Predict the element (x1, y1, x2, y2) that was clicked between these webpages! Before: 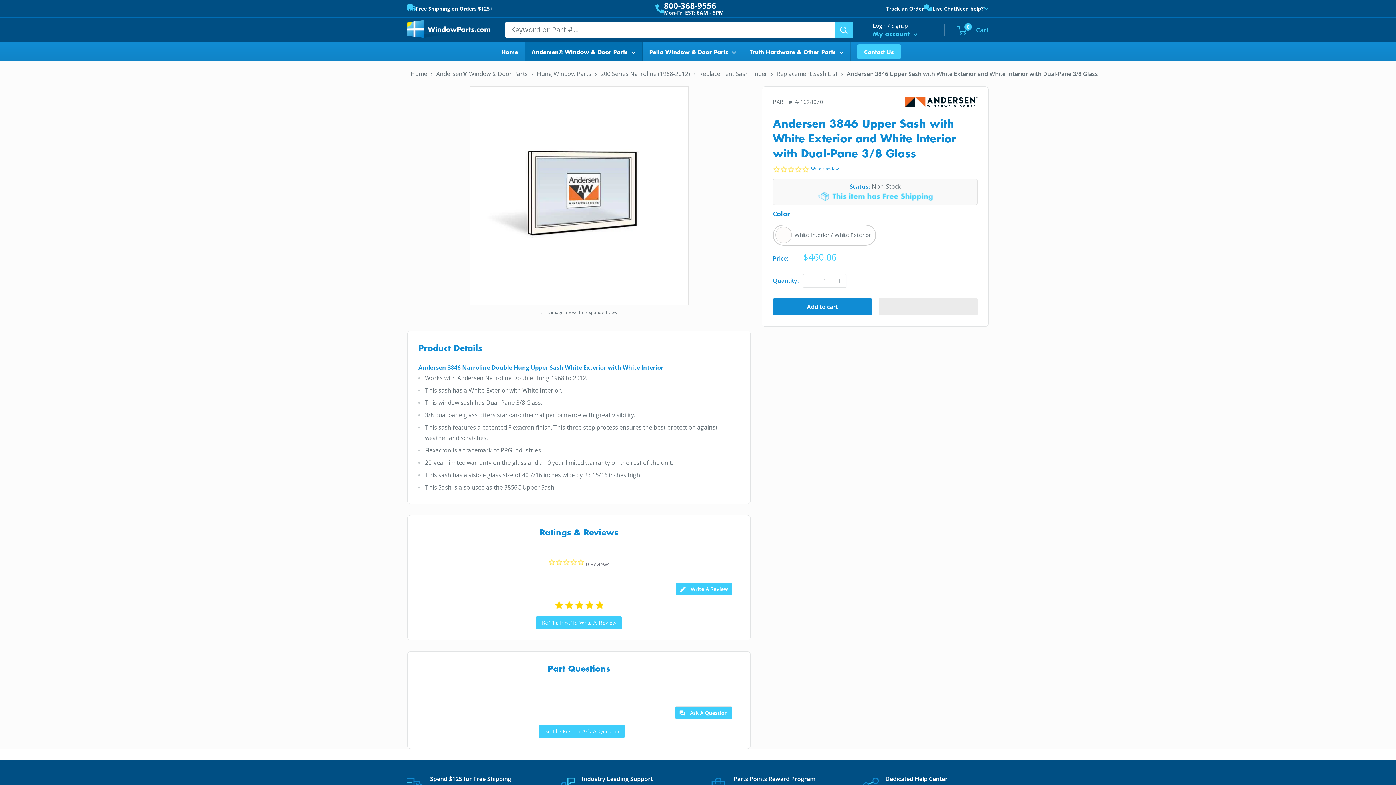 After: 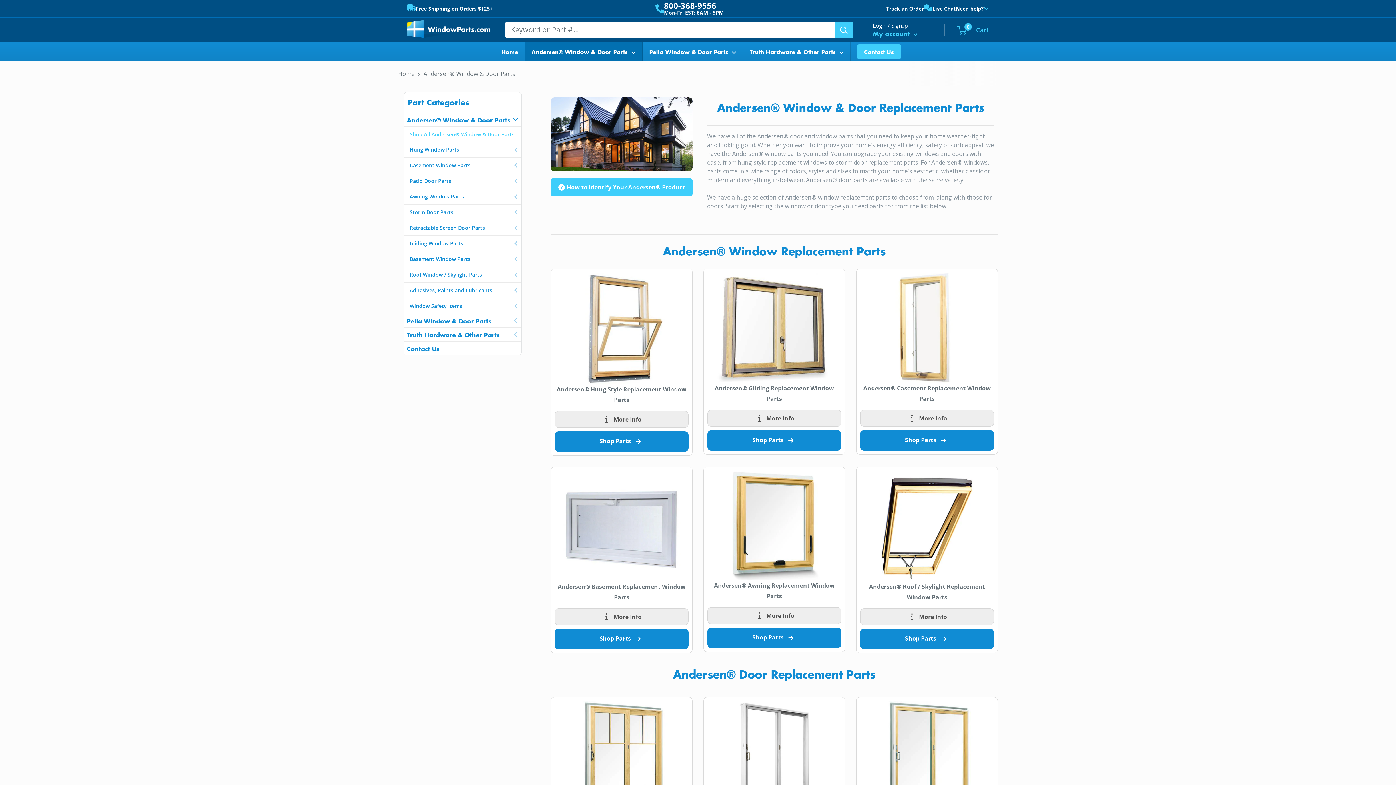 Action: label: Andersen® Window & Door Parts bbox: (436, 69, 528, 77)